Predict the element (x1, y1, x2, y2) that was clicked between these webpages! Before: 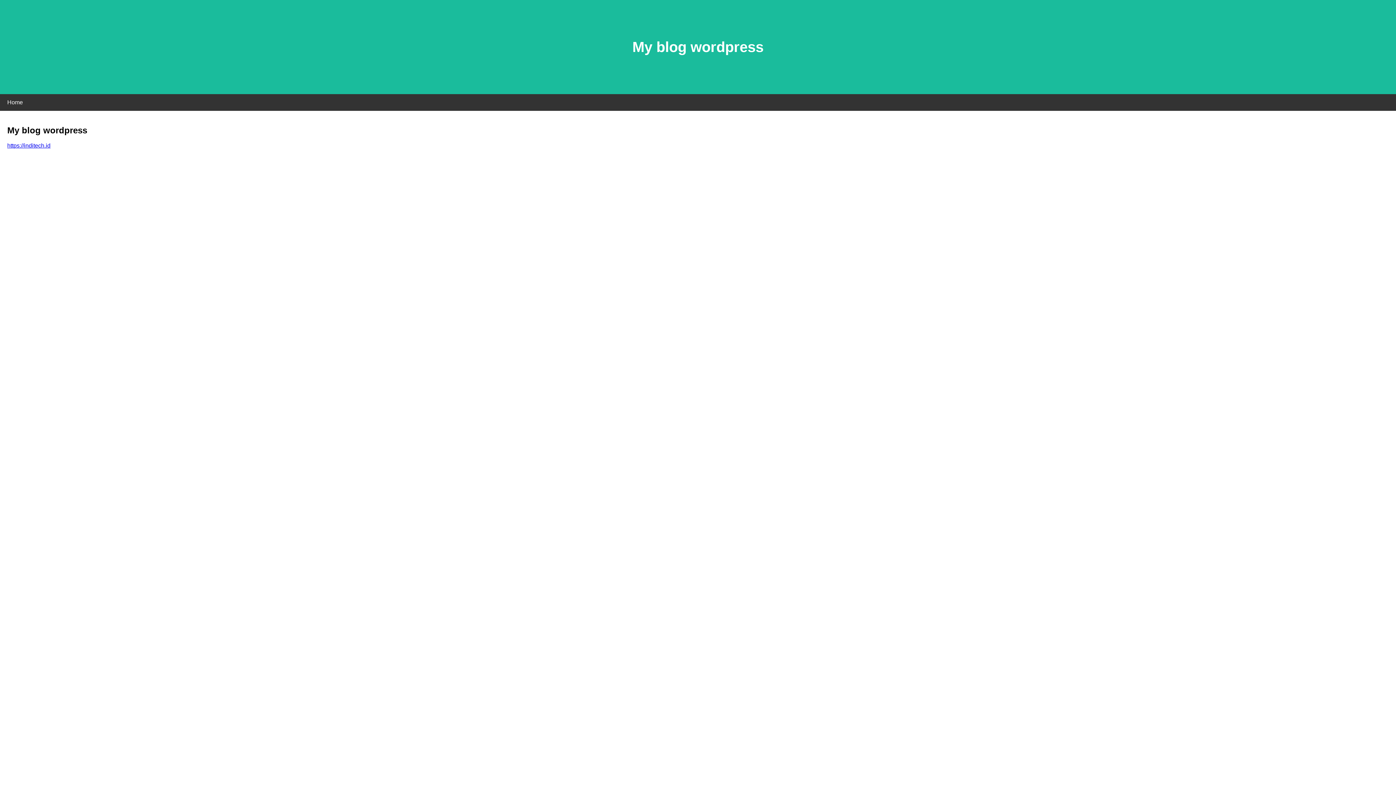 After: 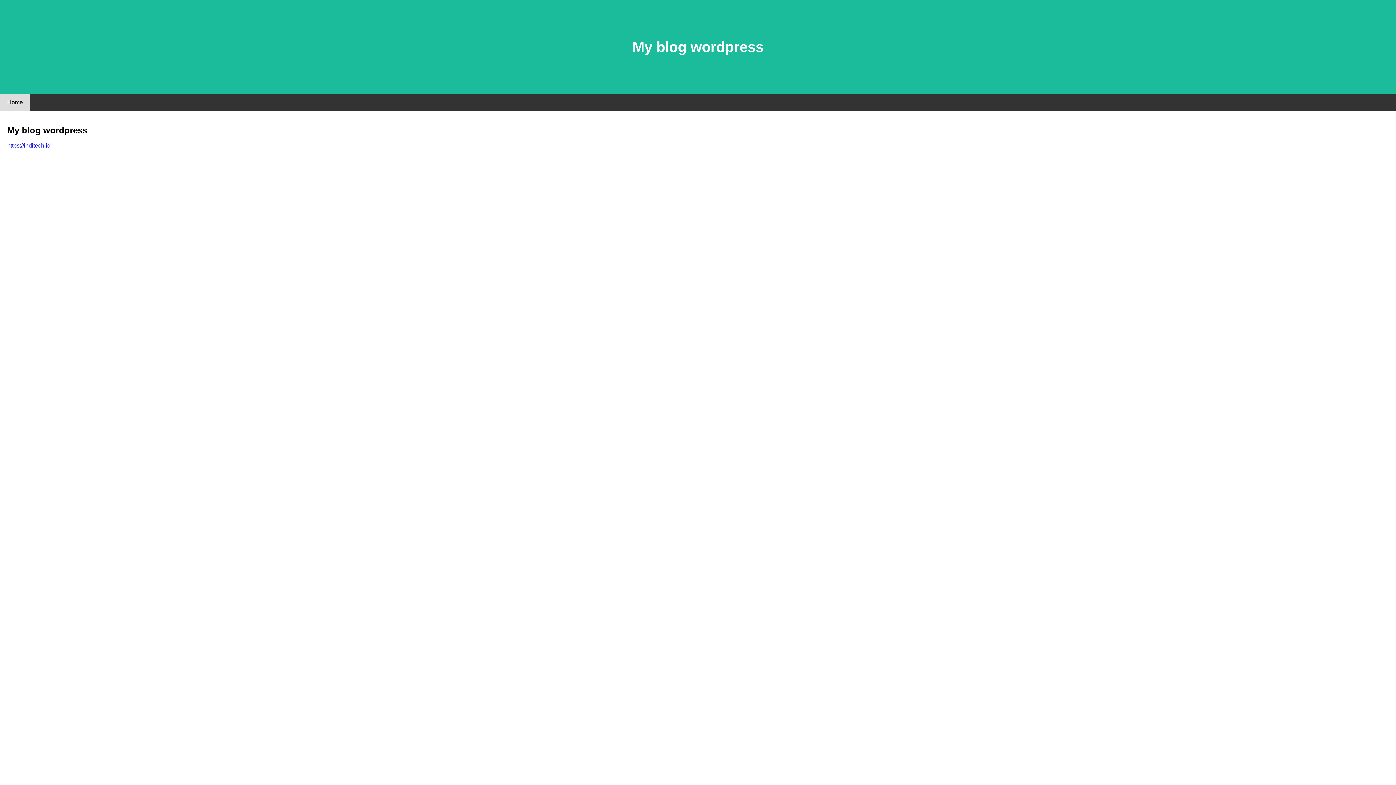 Action: label: Home bbox: (0, 94, 30, 110)